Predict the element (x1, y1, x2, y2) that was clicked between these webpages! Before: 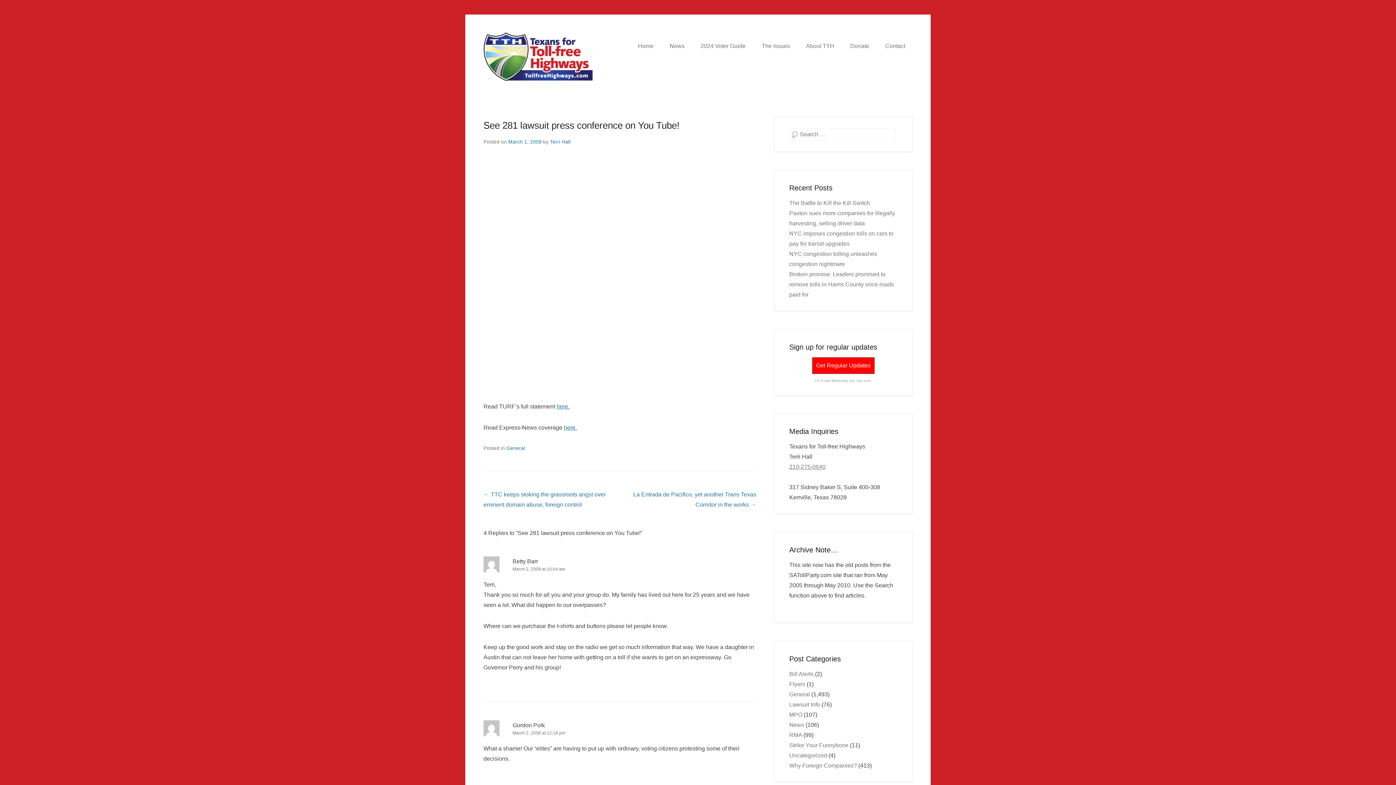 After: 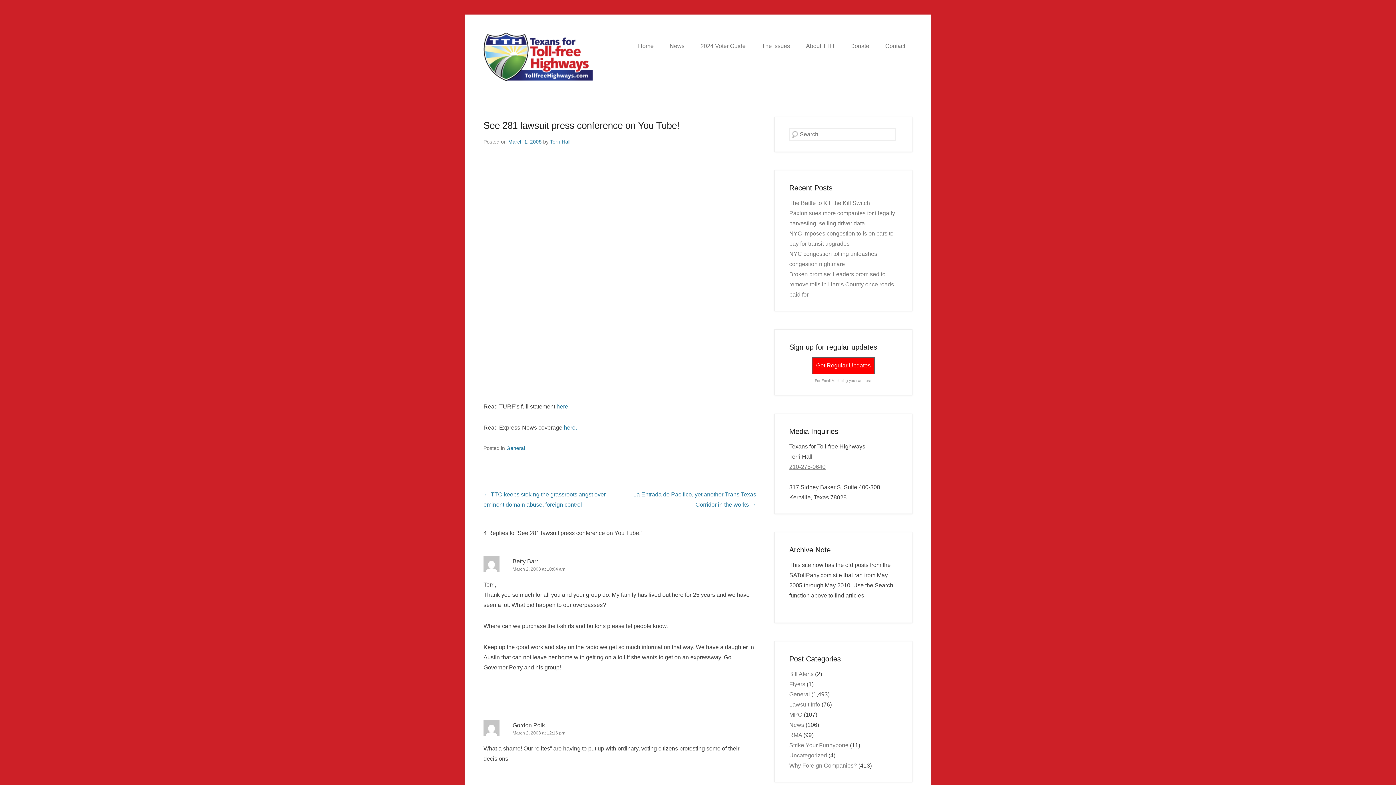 Action: bbox: (483, 120, 679, 130) label: See 281 lawsuit press conference on You Tube!